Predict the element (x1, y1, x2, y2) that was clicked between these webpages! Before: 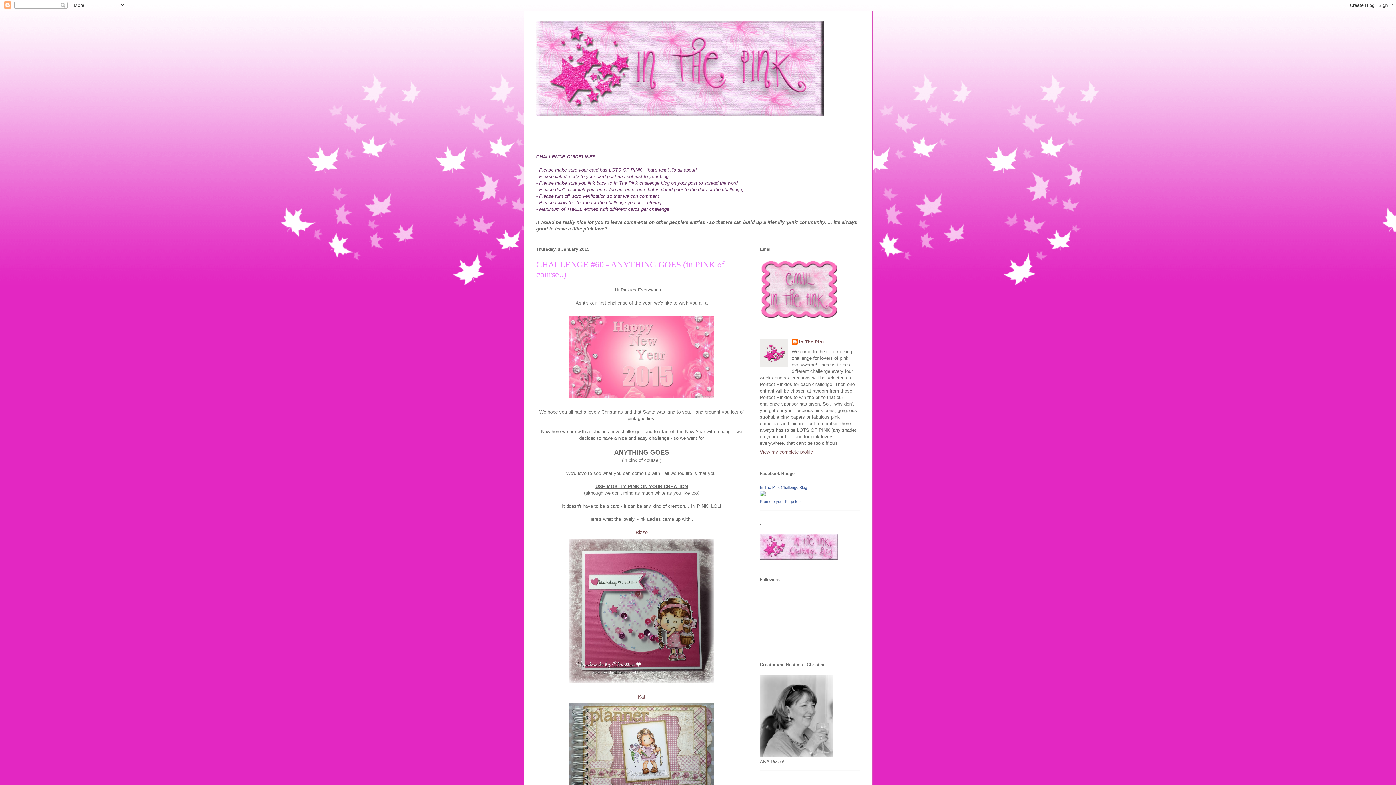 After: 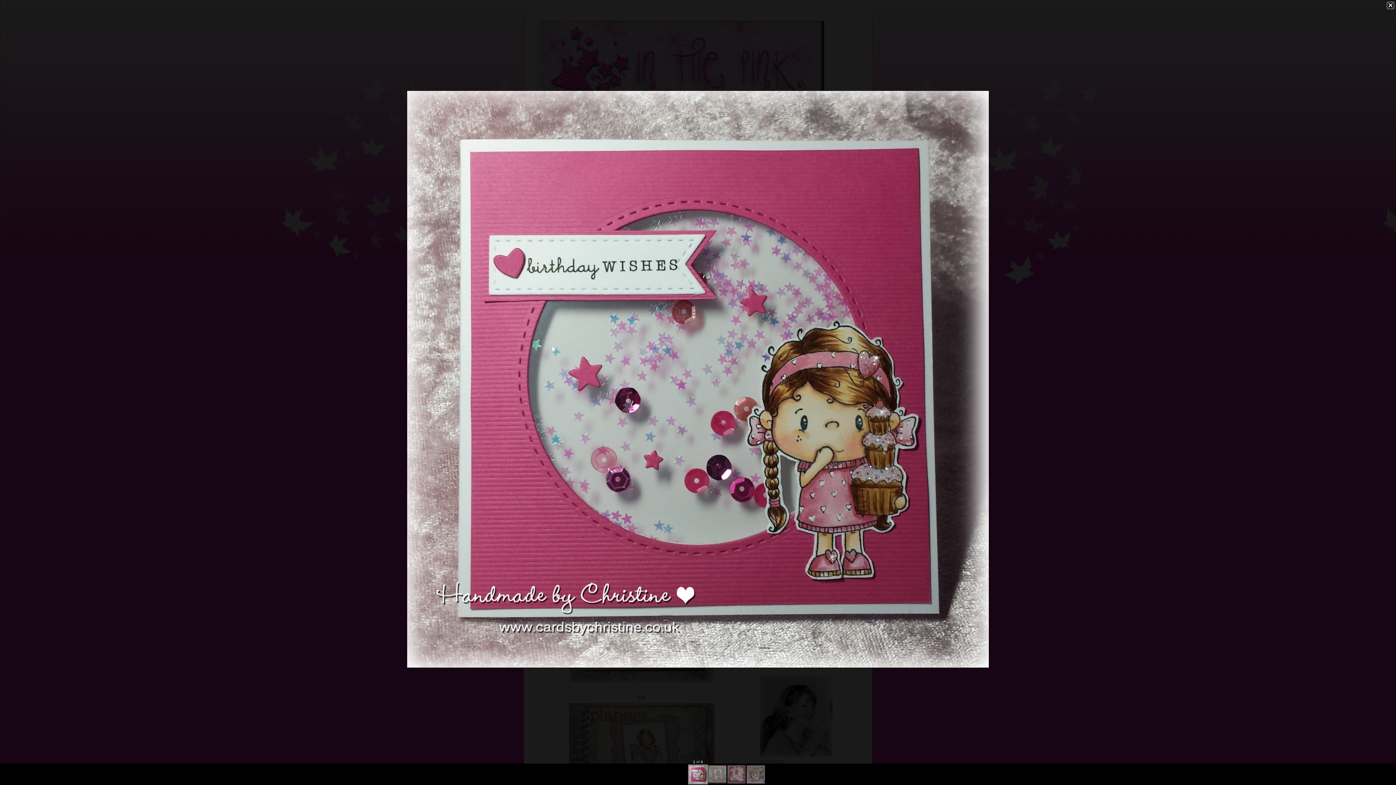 Action: bbox: (566, 681, 717, 686)